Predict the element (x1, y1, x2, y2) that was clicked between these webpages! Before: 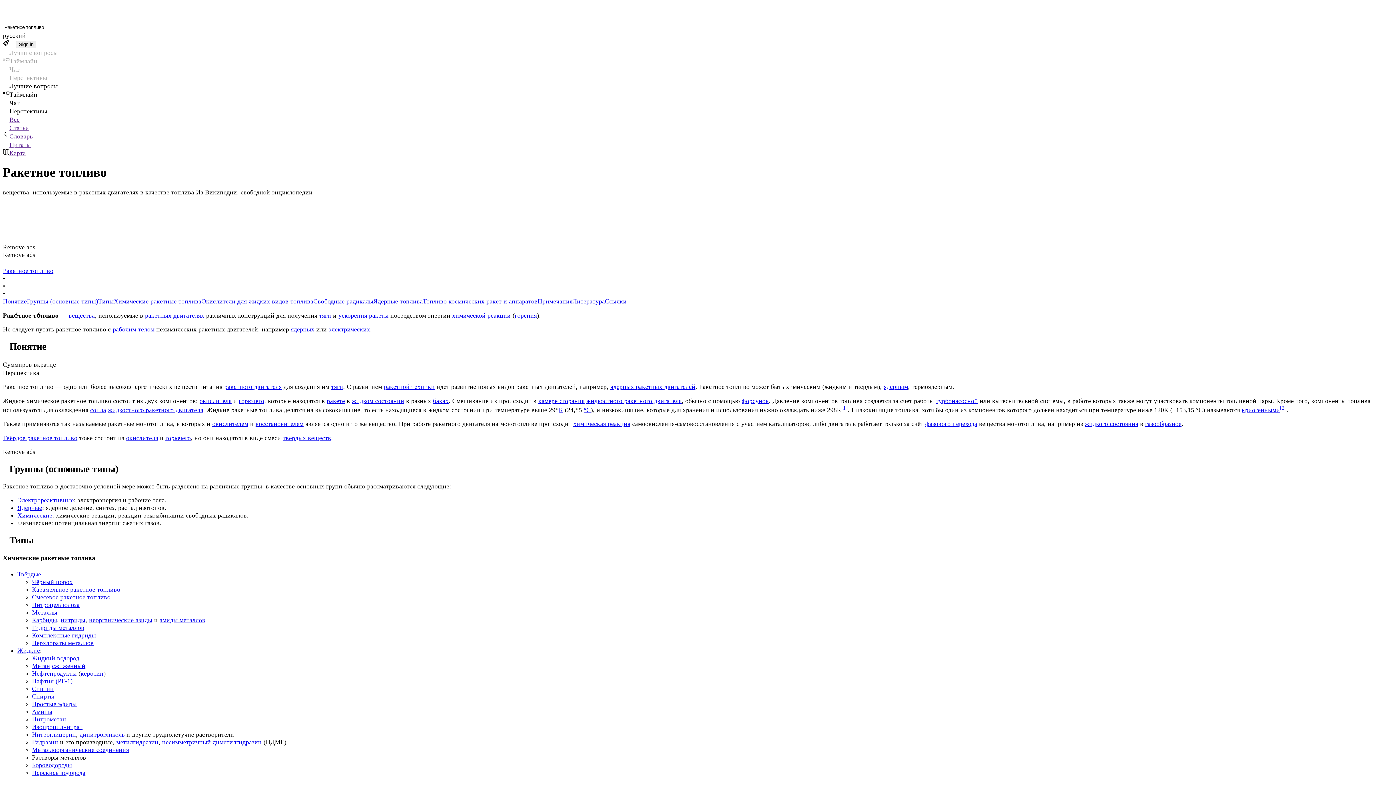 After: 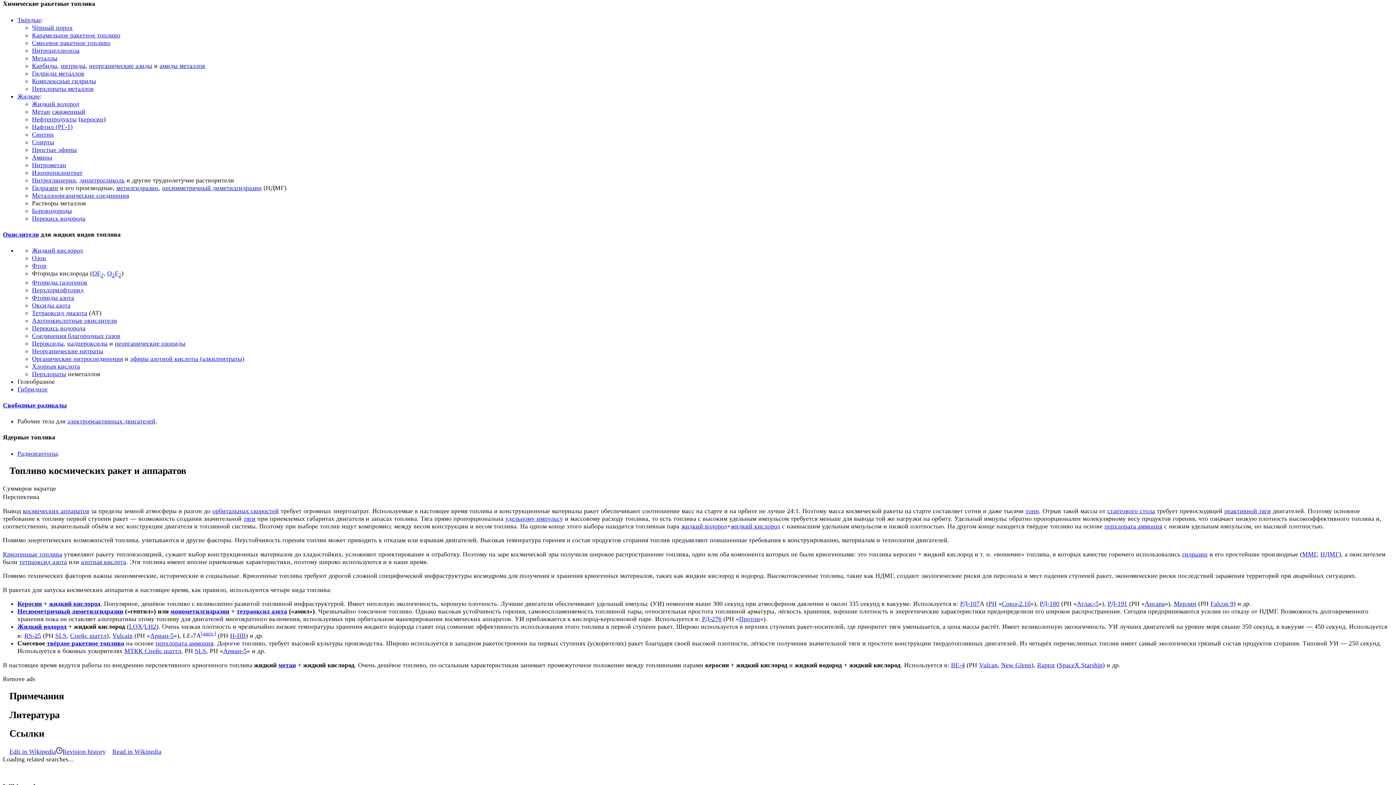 Action: bbox: (113, 297, 201, 305) label: Химические ракетные топлива